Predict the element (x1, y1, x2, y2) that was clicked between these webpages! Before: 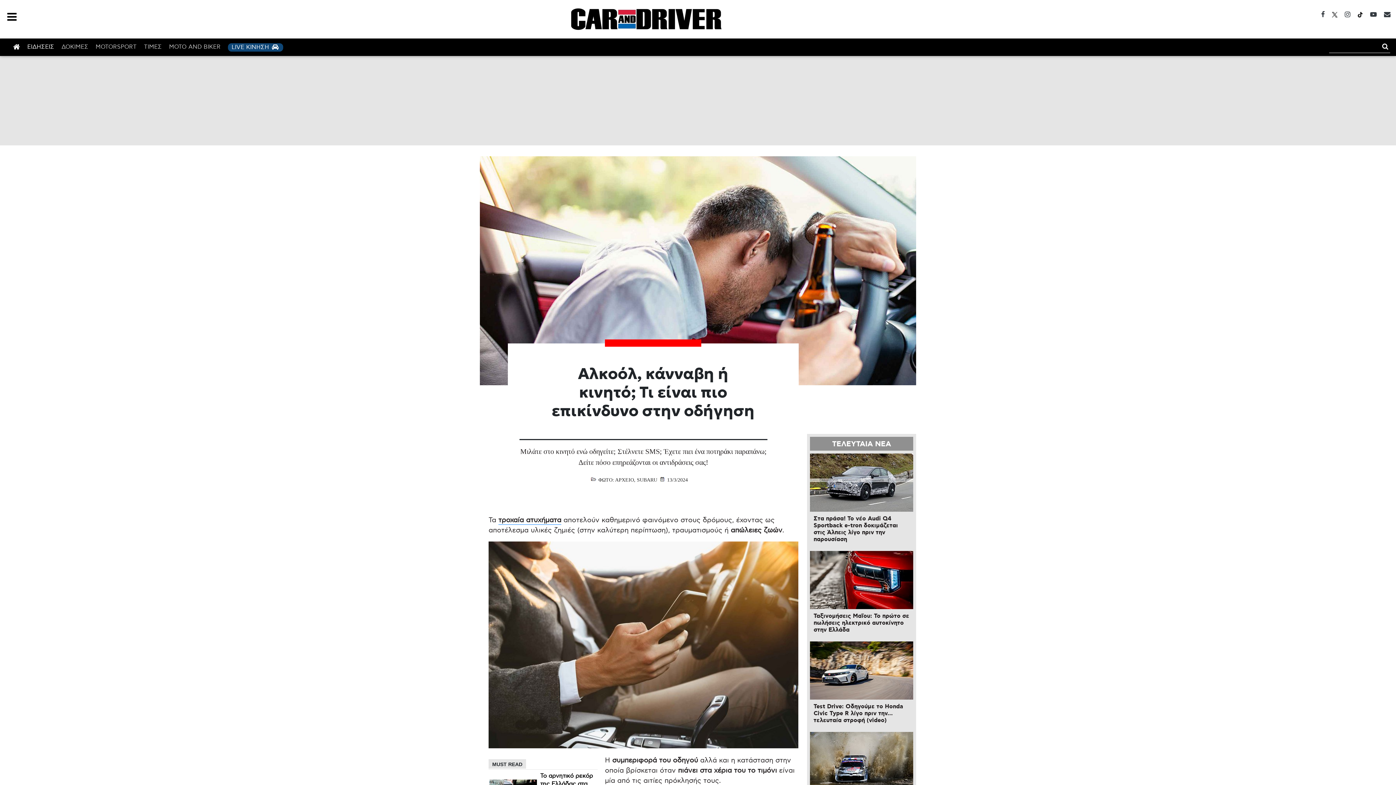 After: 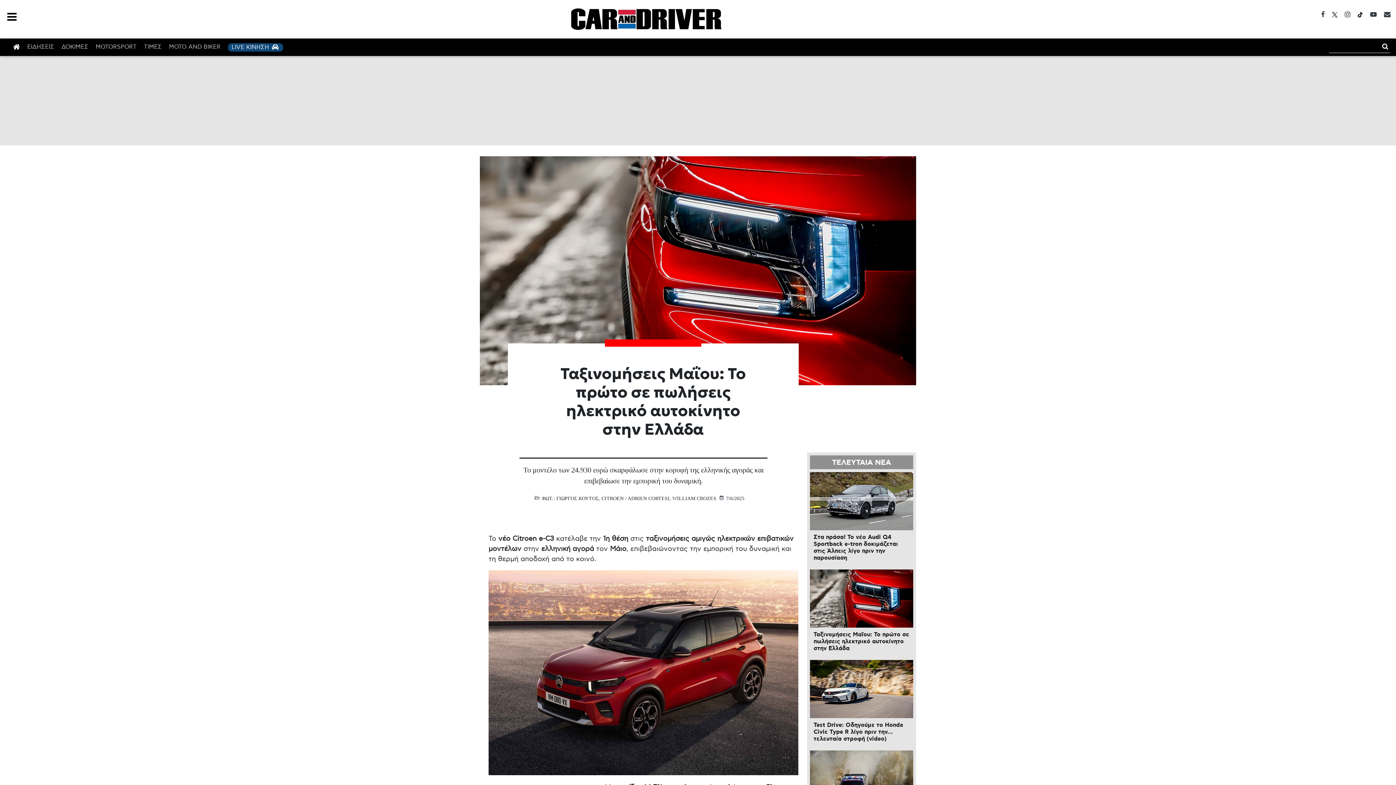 Action: bbox: (810, 551, 913, 609)